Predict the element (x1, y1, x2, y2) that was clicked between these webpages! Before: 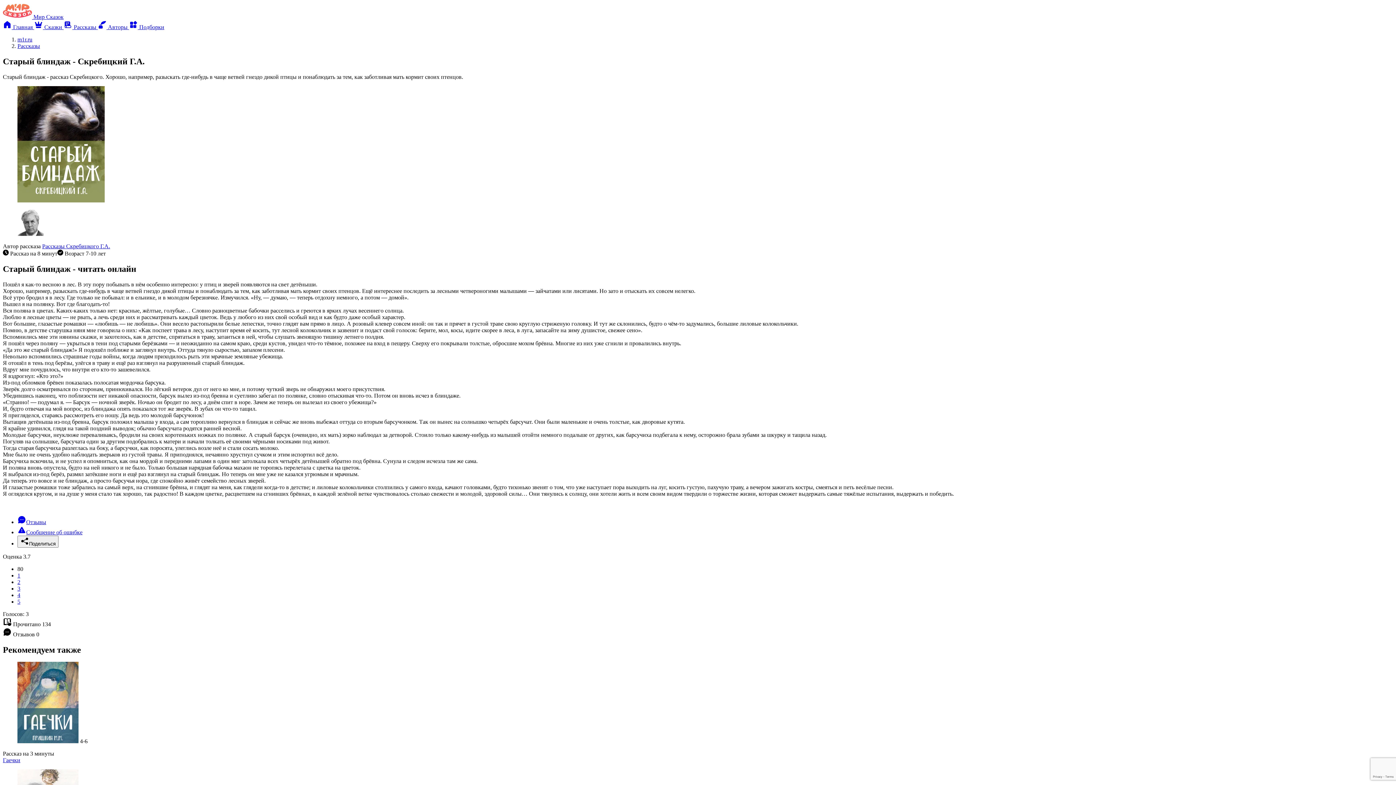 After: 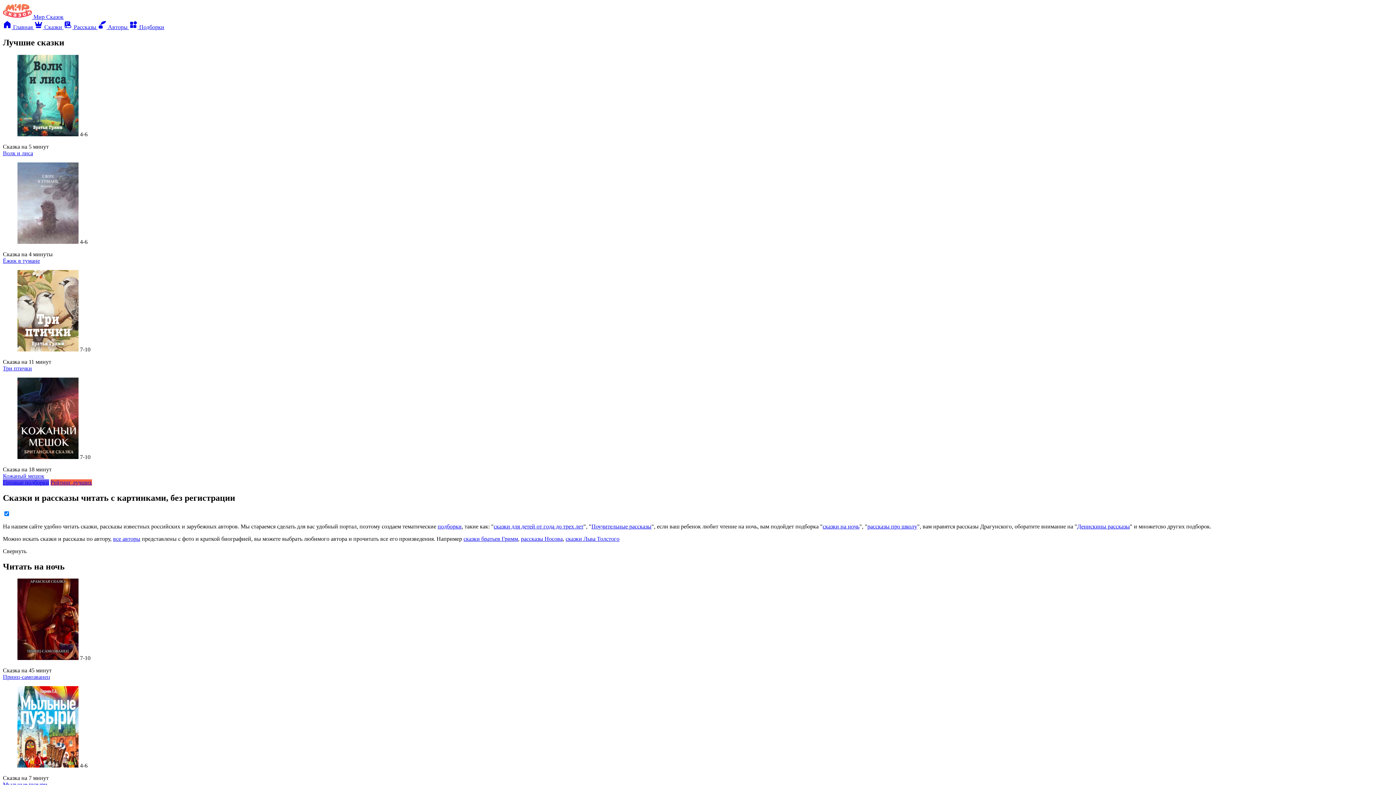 Action: bbox: (17, 36, 32, 42) label: m1r.ru